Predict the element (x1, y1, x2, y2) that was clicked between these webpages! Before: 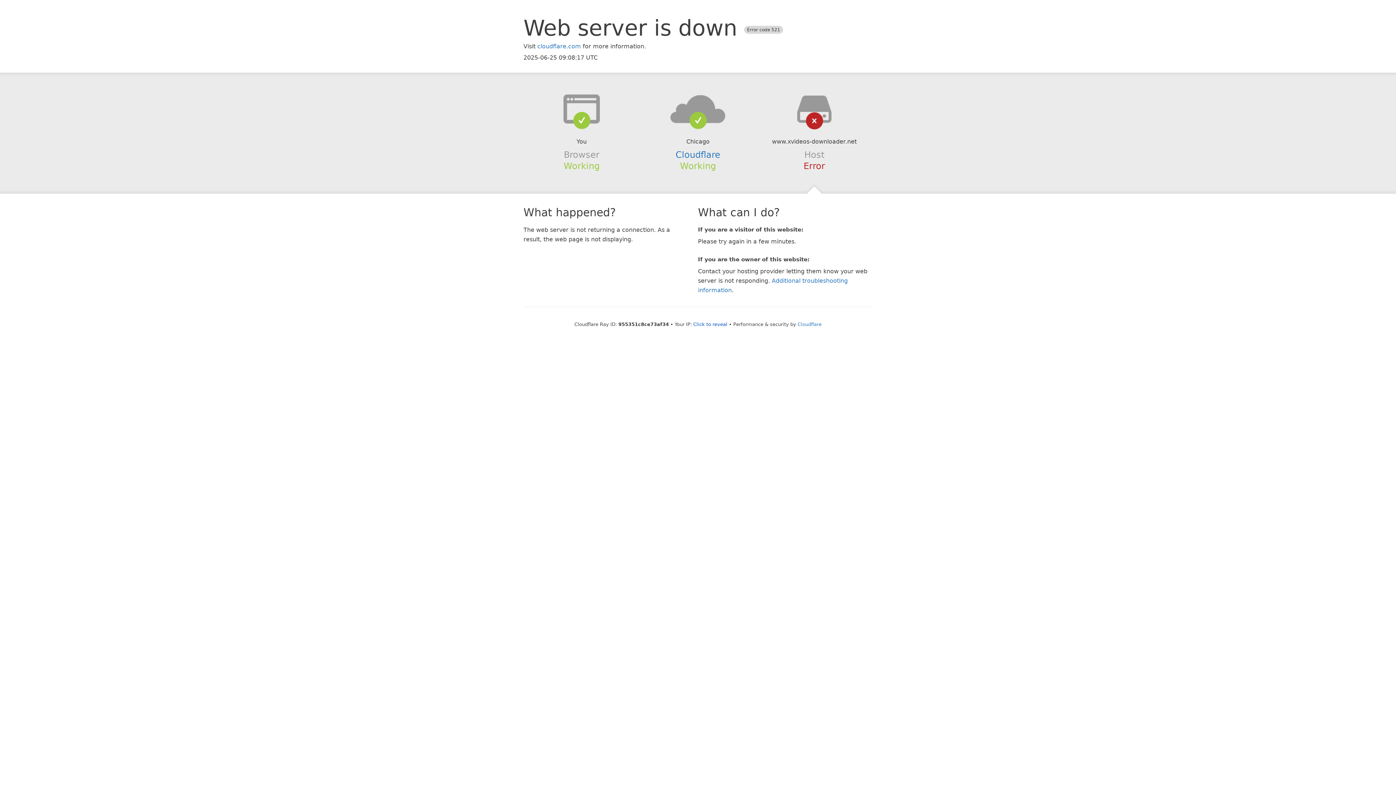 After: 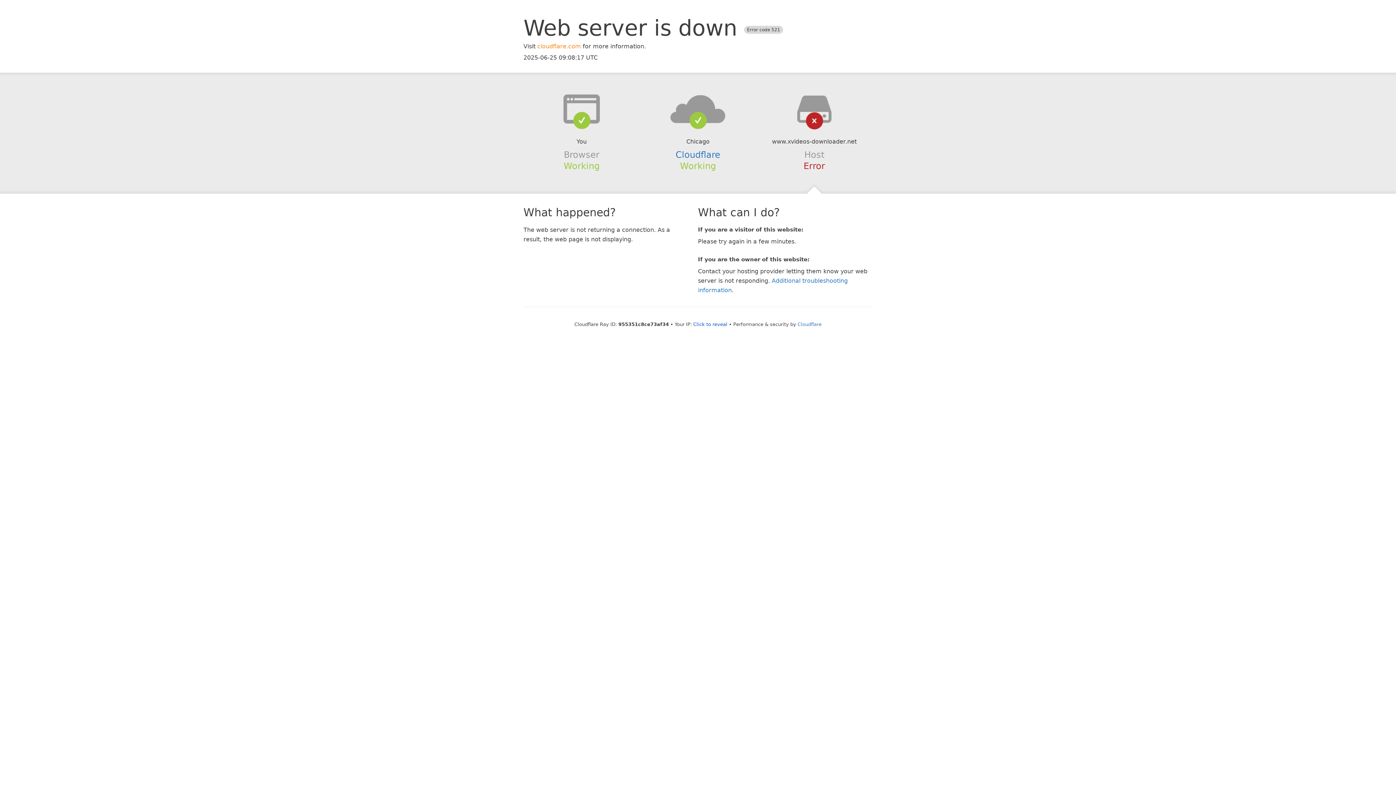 Action: label: cloudflare.com bbox: (537, 42, 581, 49)